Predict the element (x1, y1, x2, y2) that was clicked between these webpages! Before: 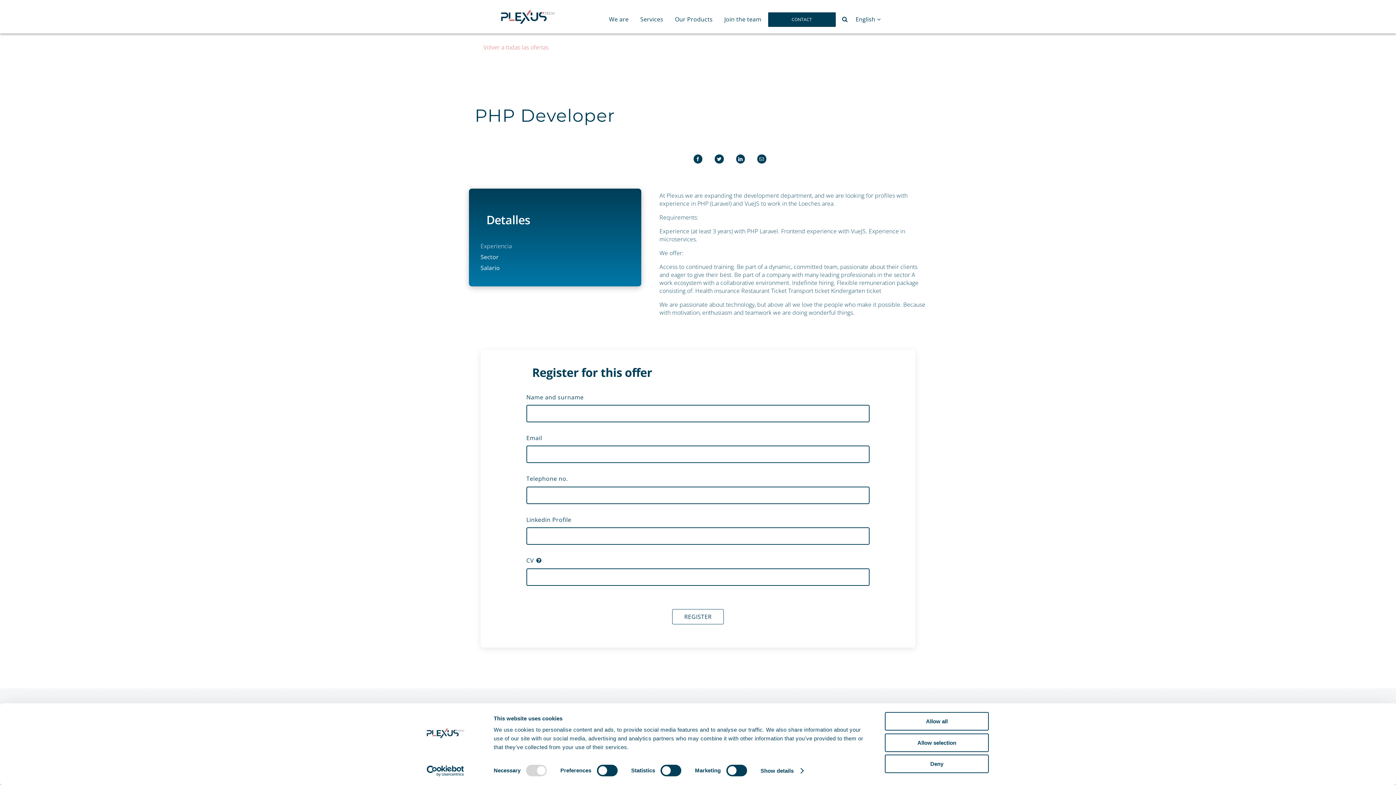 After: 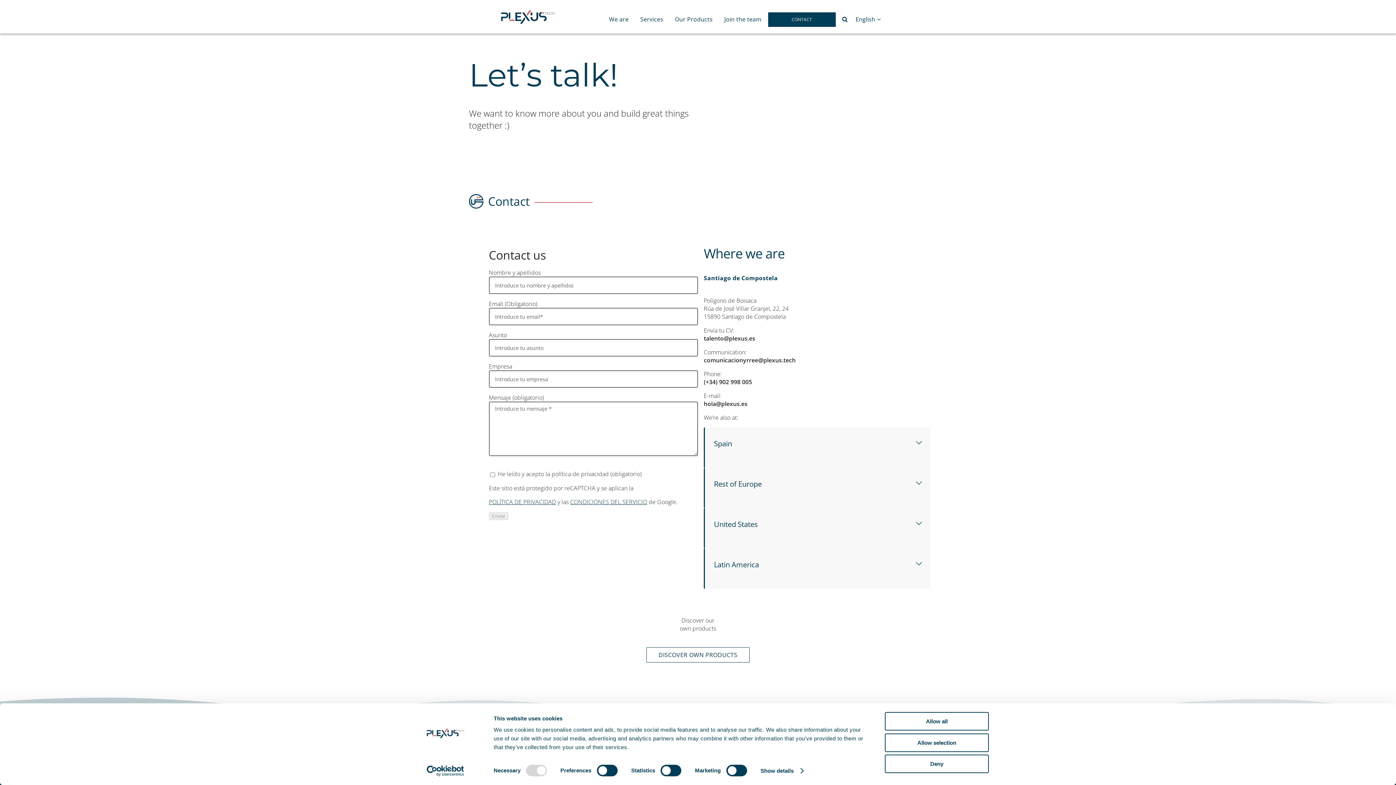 Action: label: CONTACT bbox: (767, 11, 836, 27)